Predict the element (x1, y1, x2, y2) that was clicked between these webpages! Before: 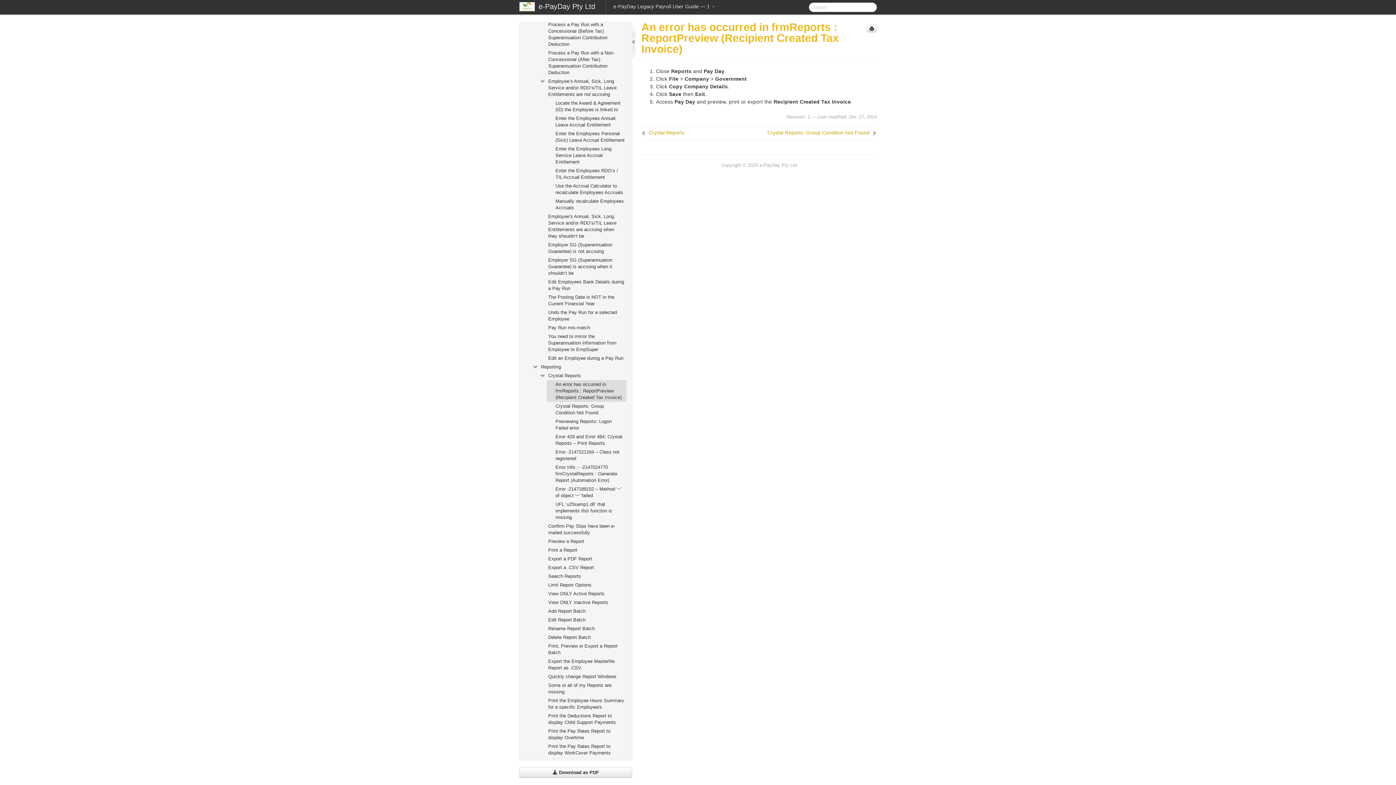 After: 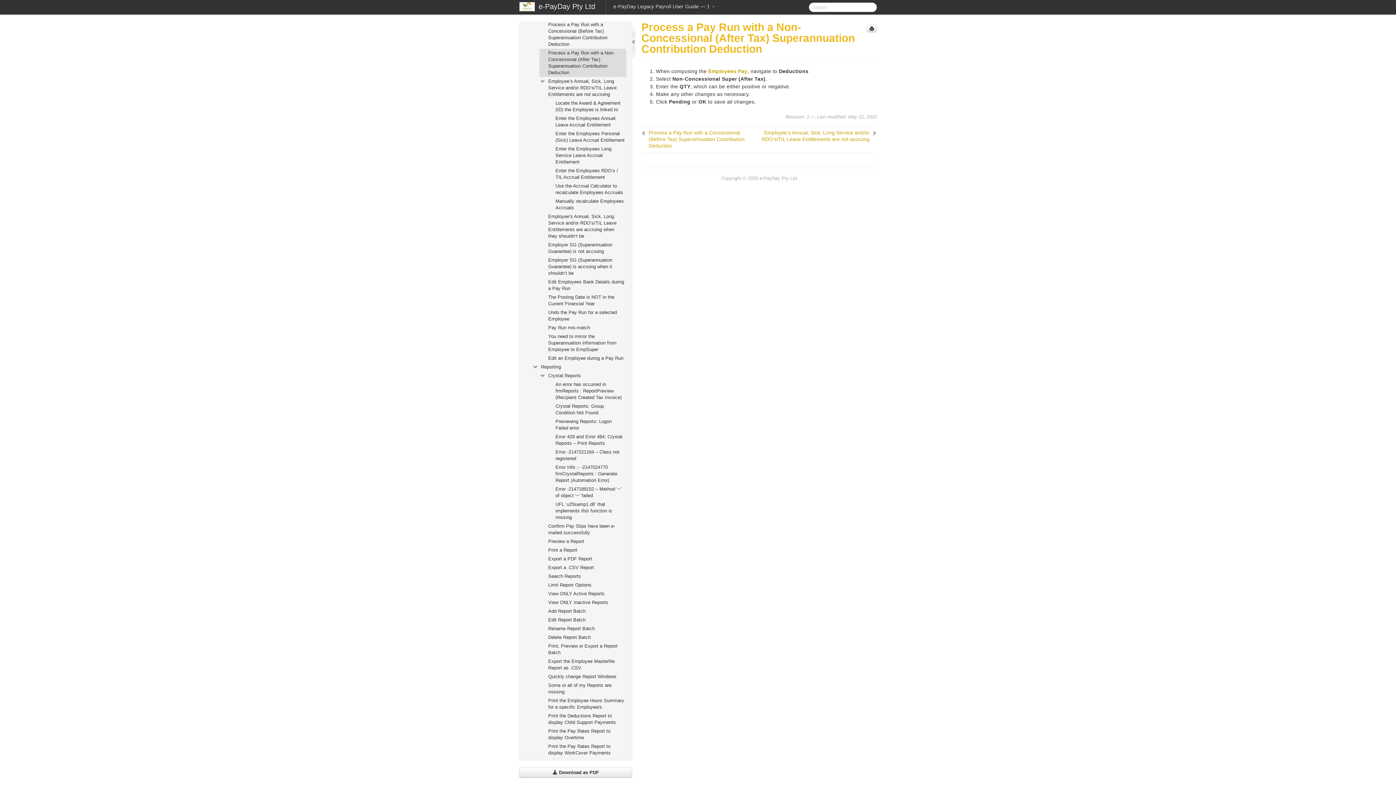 Action: label: Process a Pay Run with a Non-Concessional (After Tax) Superannuation Contribution Deduction bbox: (539, 48, 626, 77)